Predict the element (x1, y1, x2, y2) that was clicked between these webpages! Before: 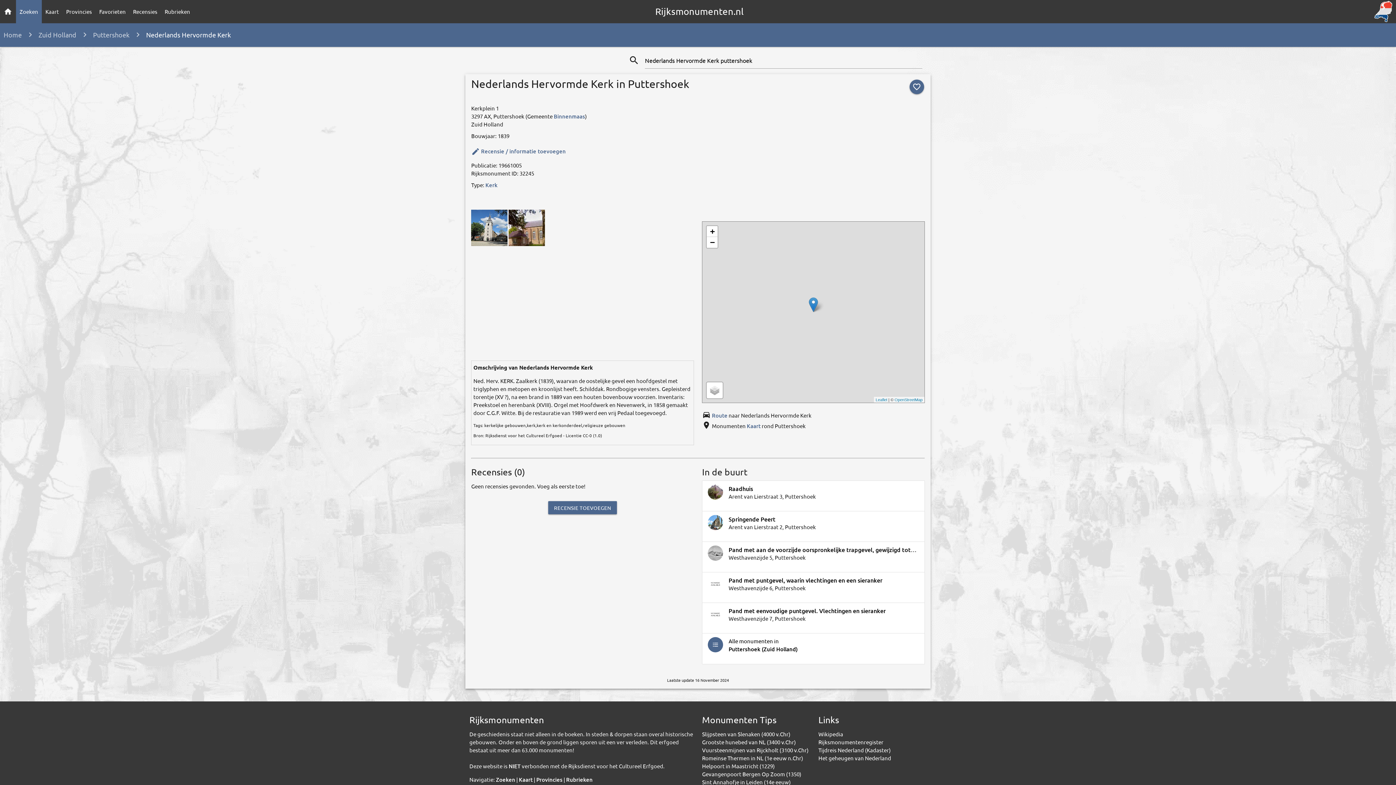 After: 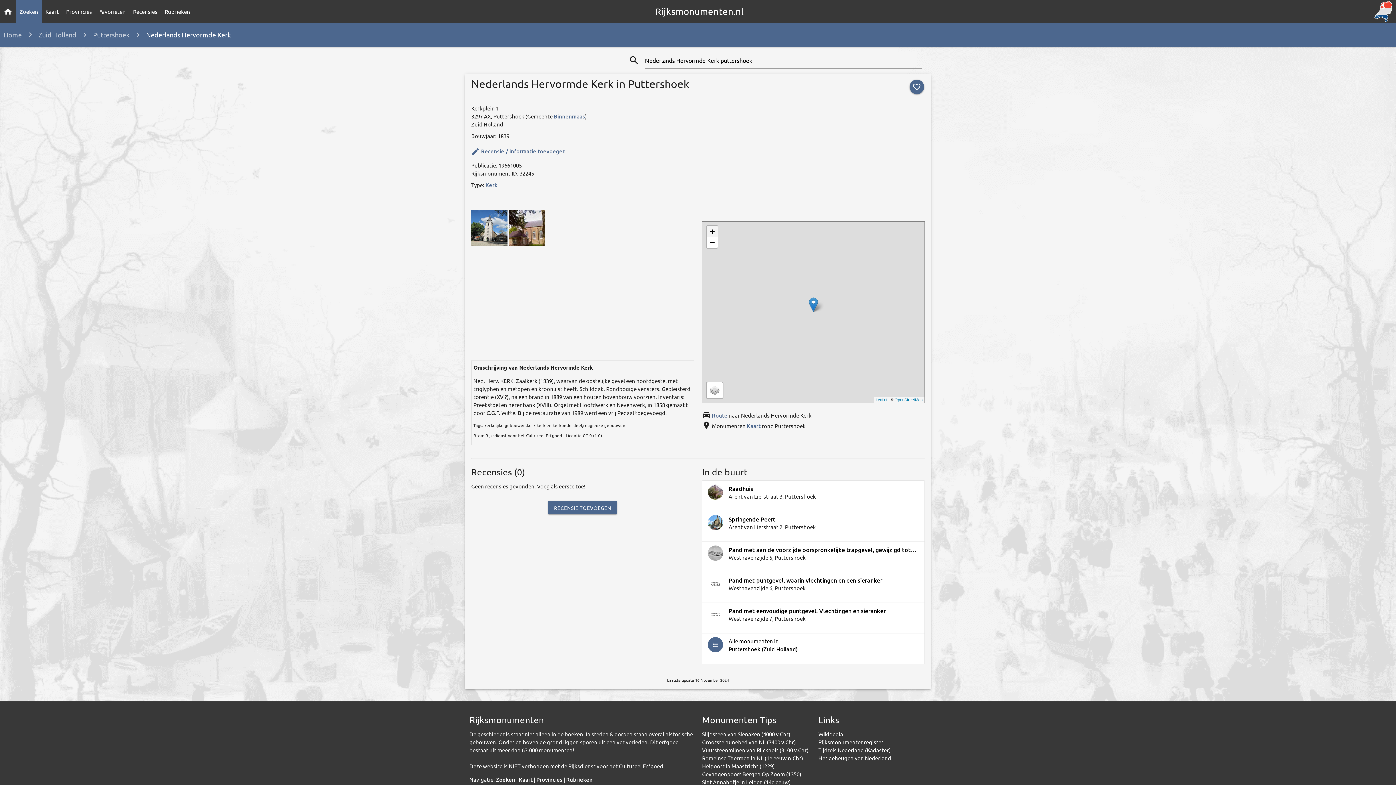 Action: label: Zoom in bbox: (707, 226, 717, 237)